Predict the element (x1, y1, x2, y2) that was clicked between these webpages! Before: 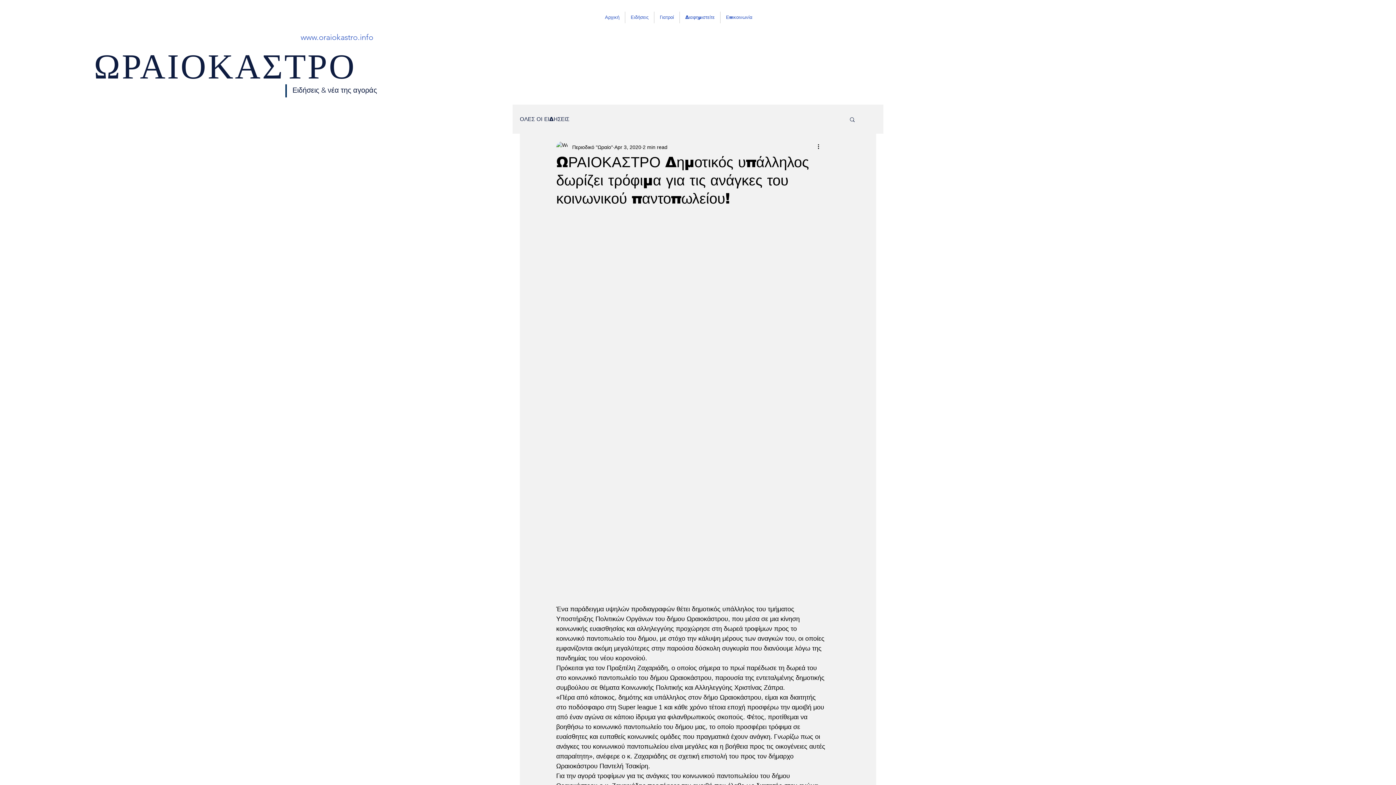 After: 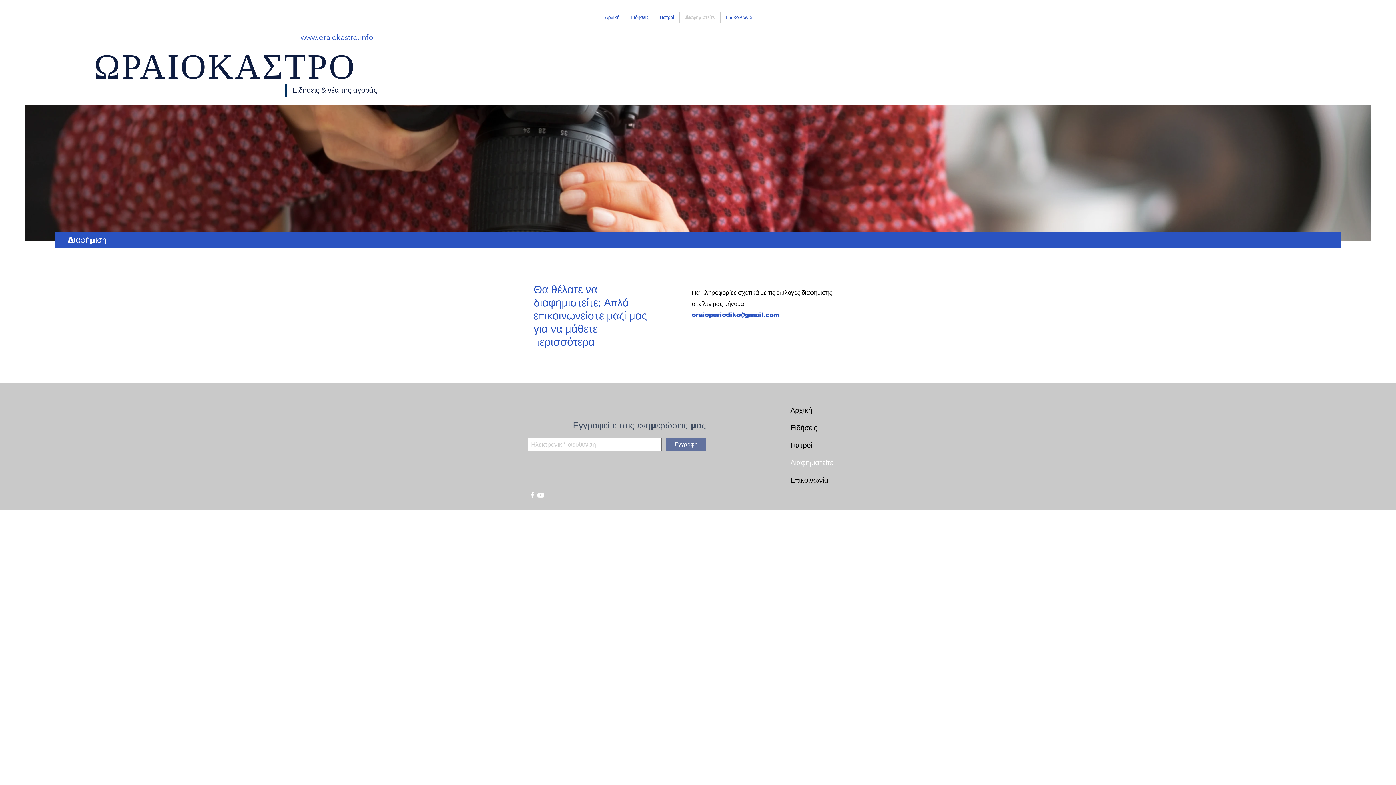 Action: bbox: (680, 11, 720, 23) label: Διαφημιστείτε